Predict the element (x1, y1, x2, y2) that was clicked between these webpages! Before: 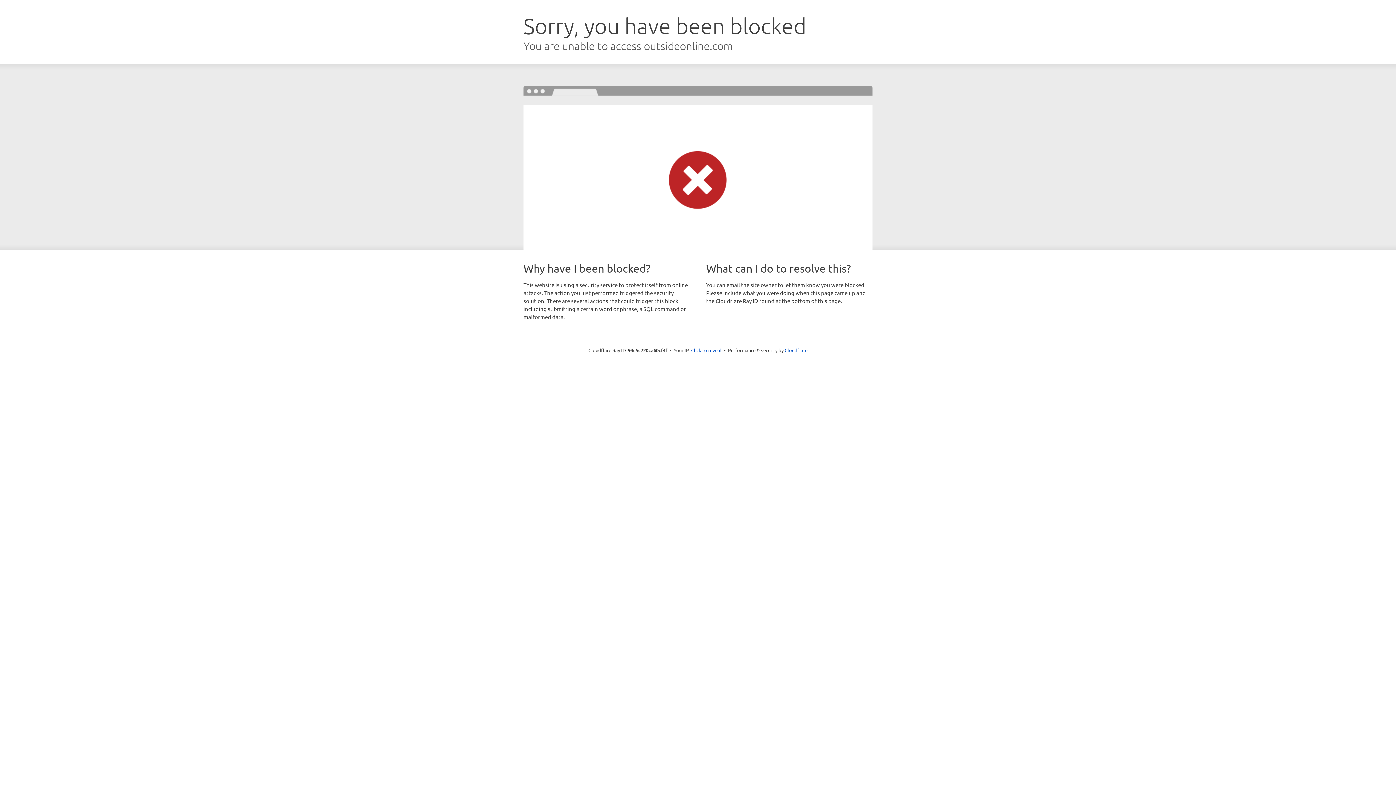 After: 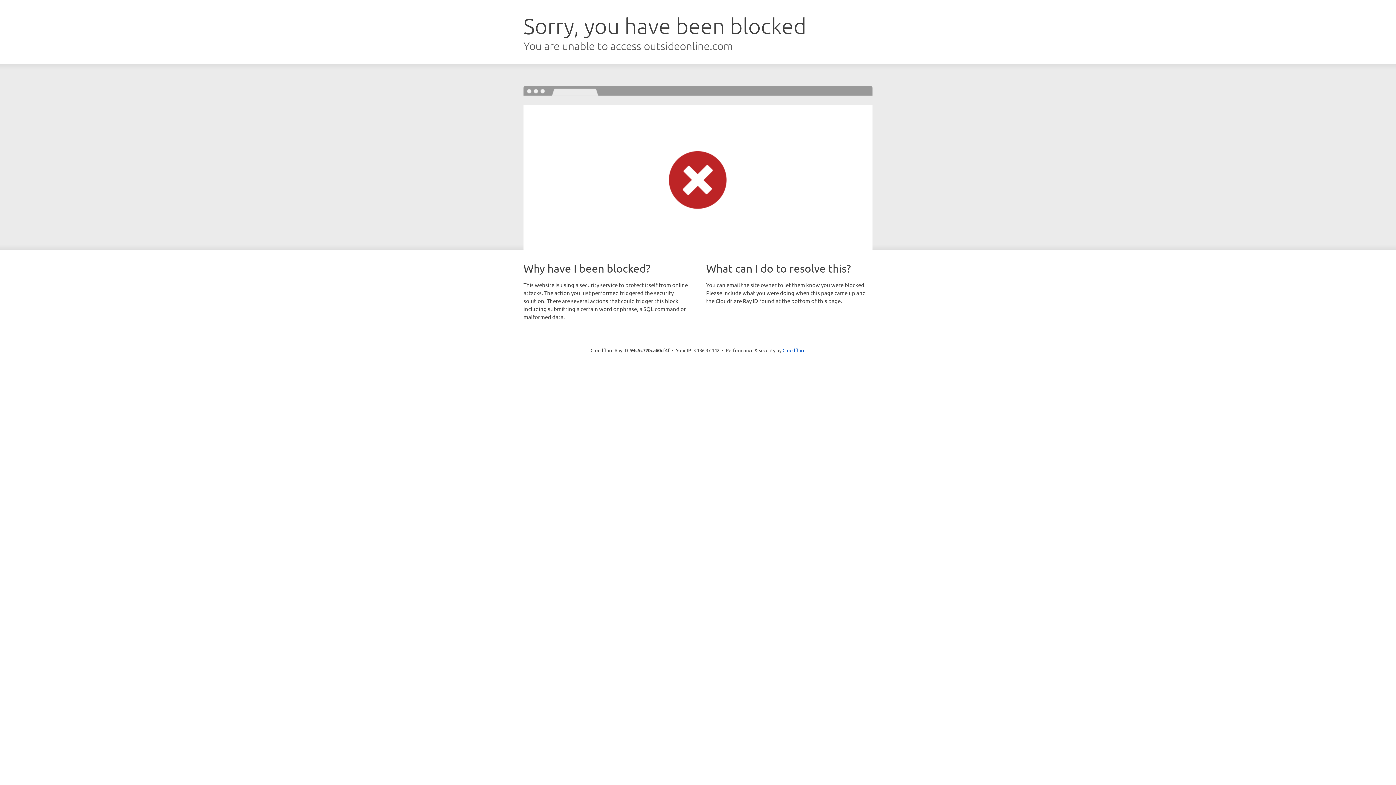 Action: label: Click to reveal bbox: (691, 346, 721, 353)